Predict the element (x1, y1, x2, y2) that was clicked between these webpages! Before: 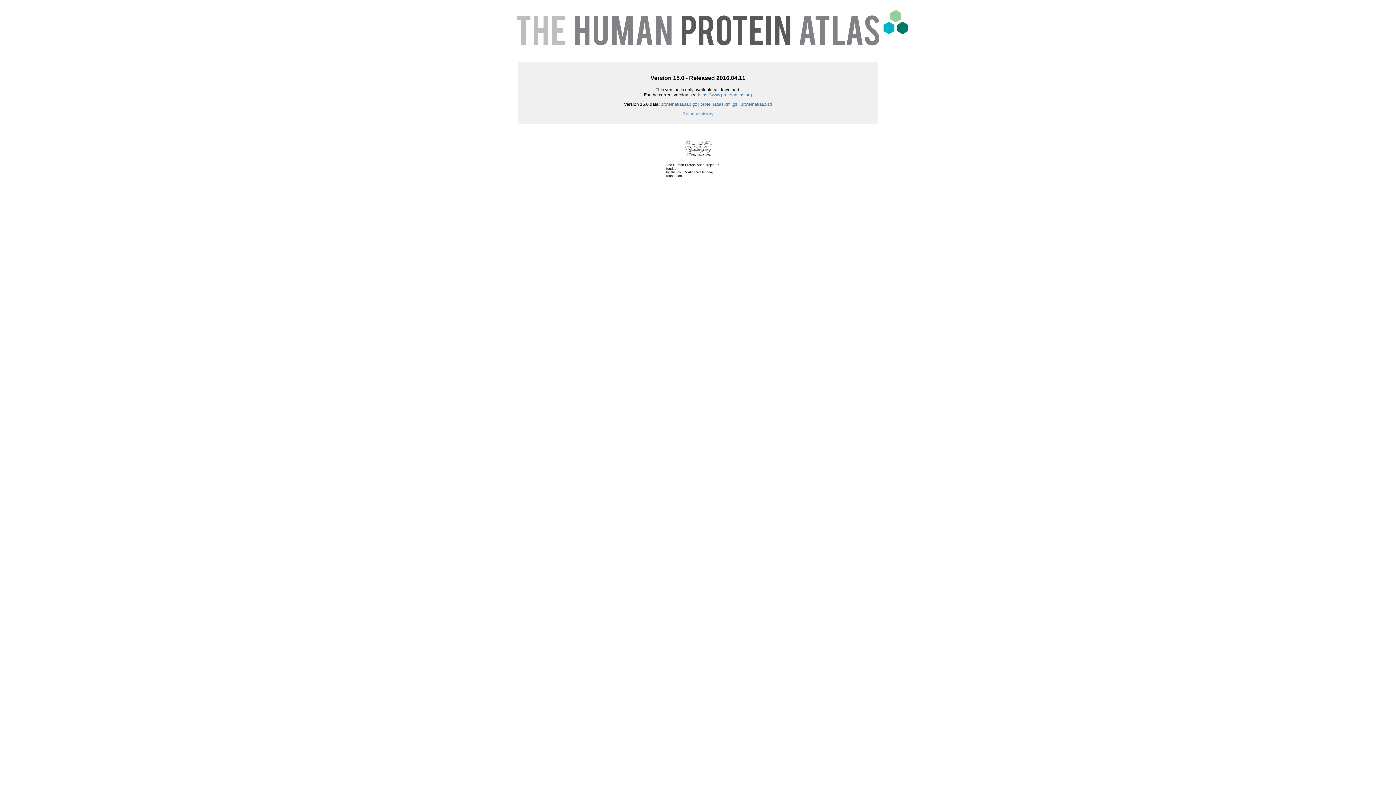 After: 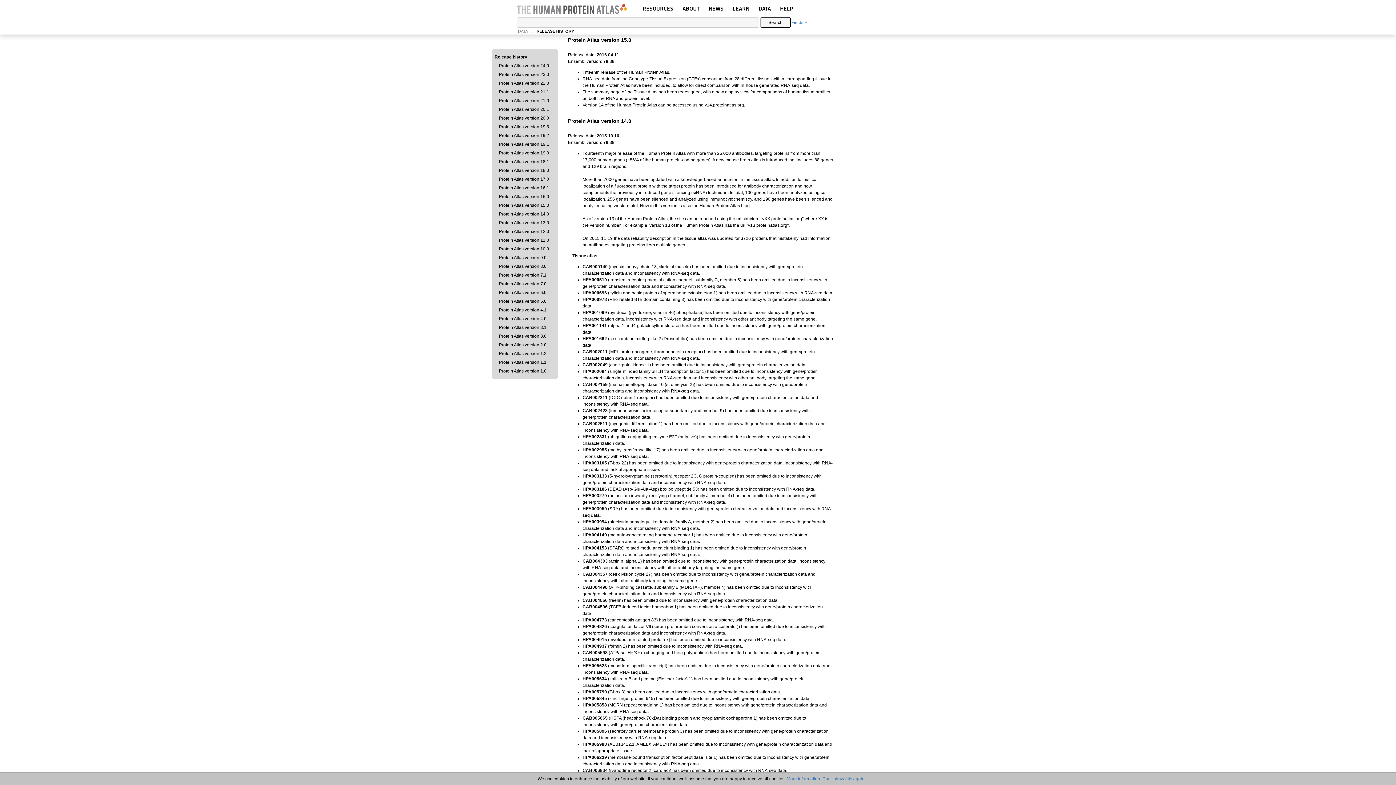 Action: bbox: (682, 111, 713, 116) label: Release history